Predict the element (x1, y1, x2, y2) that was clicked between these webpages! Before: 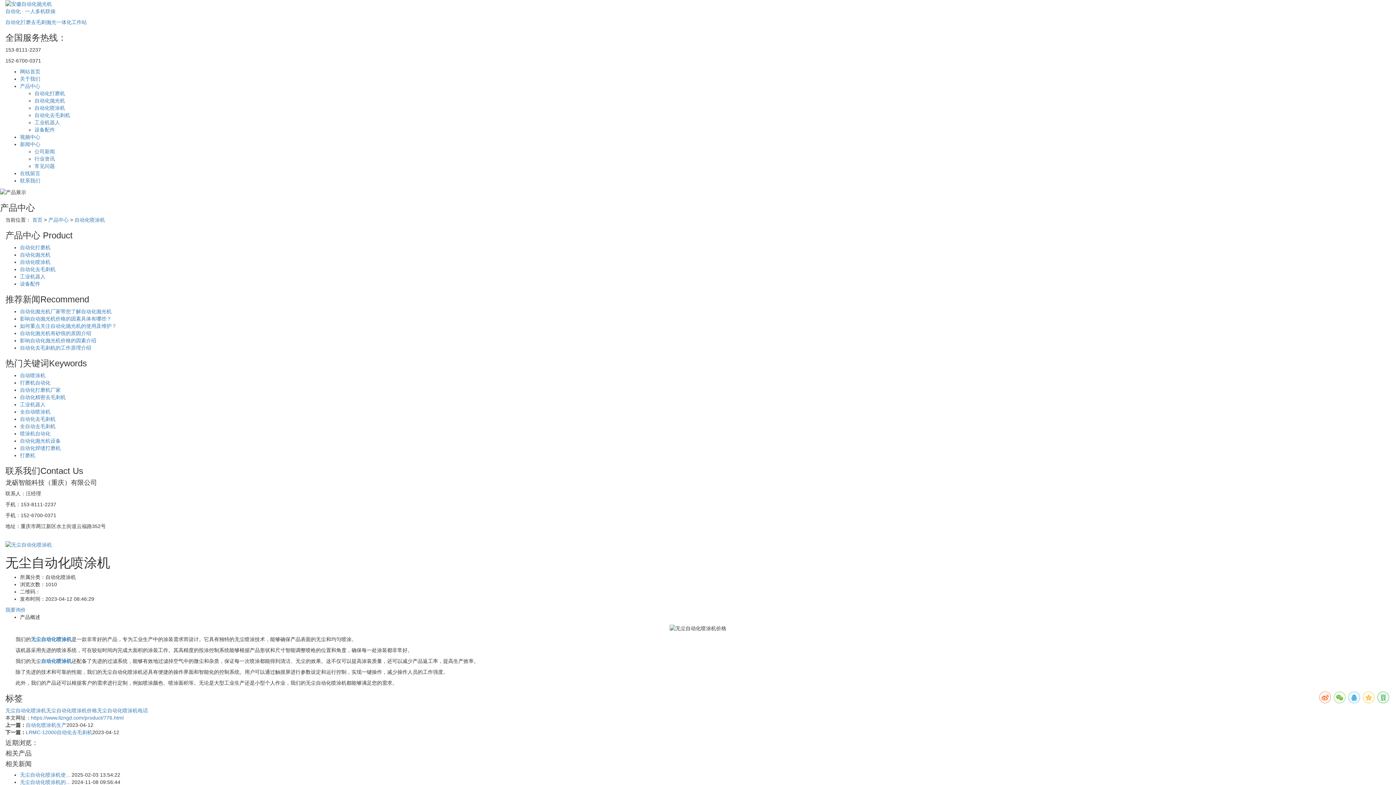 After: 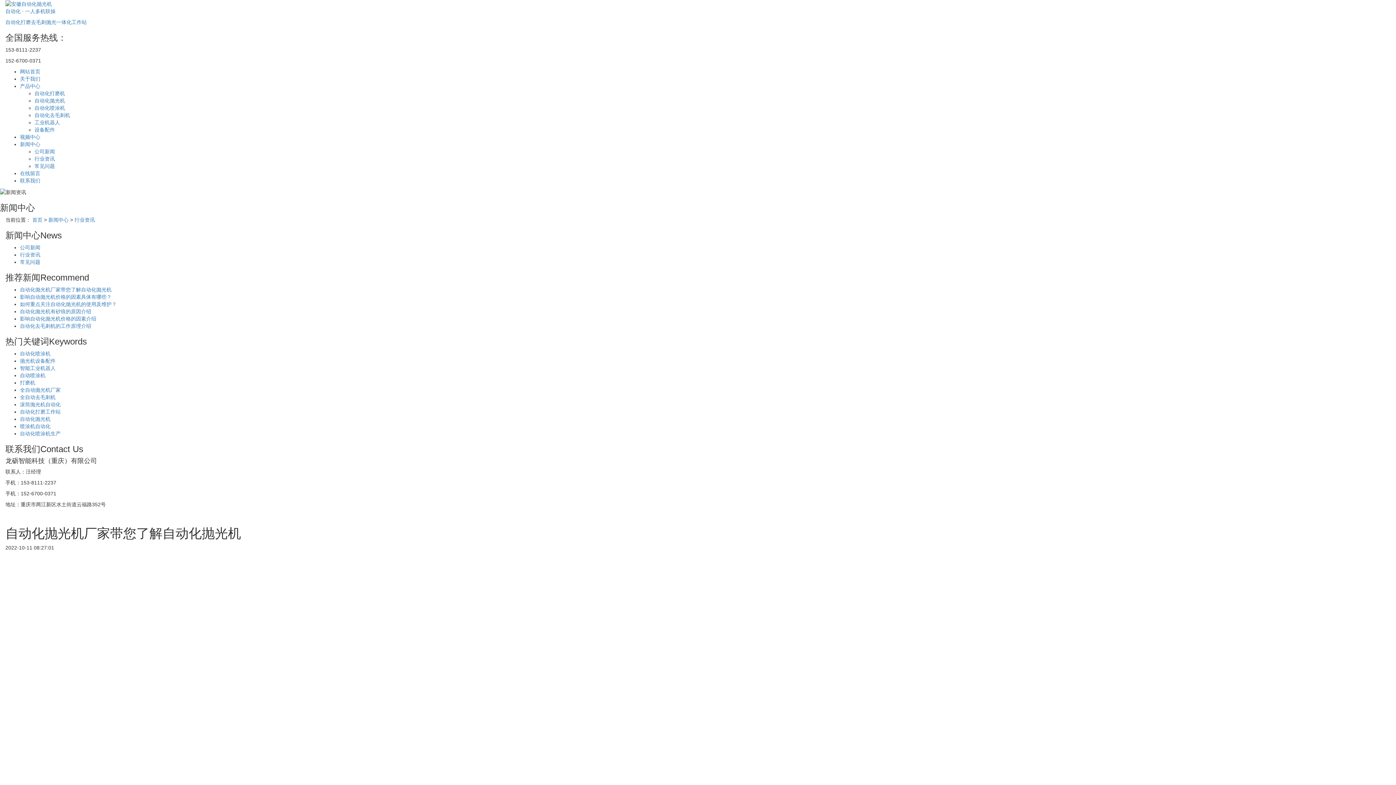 Action: label: 自动化抛光机厂家带您了解自动化抛光机 bbox: (20, 308, 111, 314)